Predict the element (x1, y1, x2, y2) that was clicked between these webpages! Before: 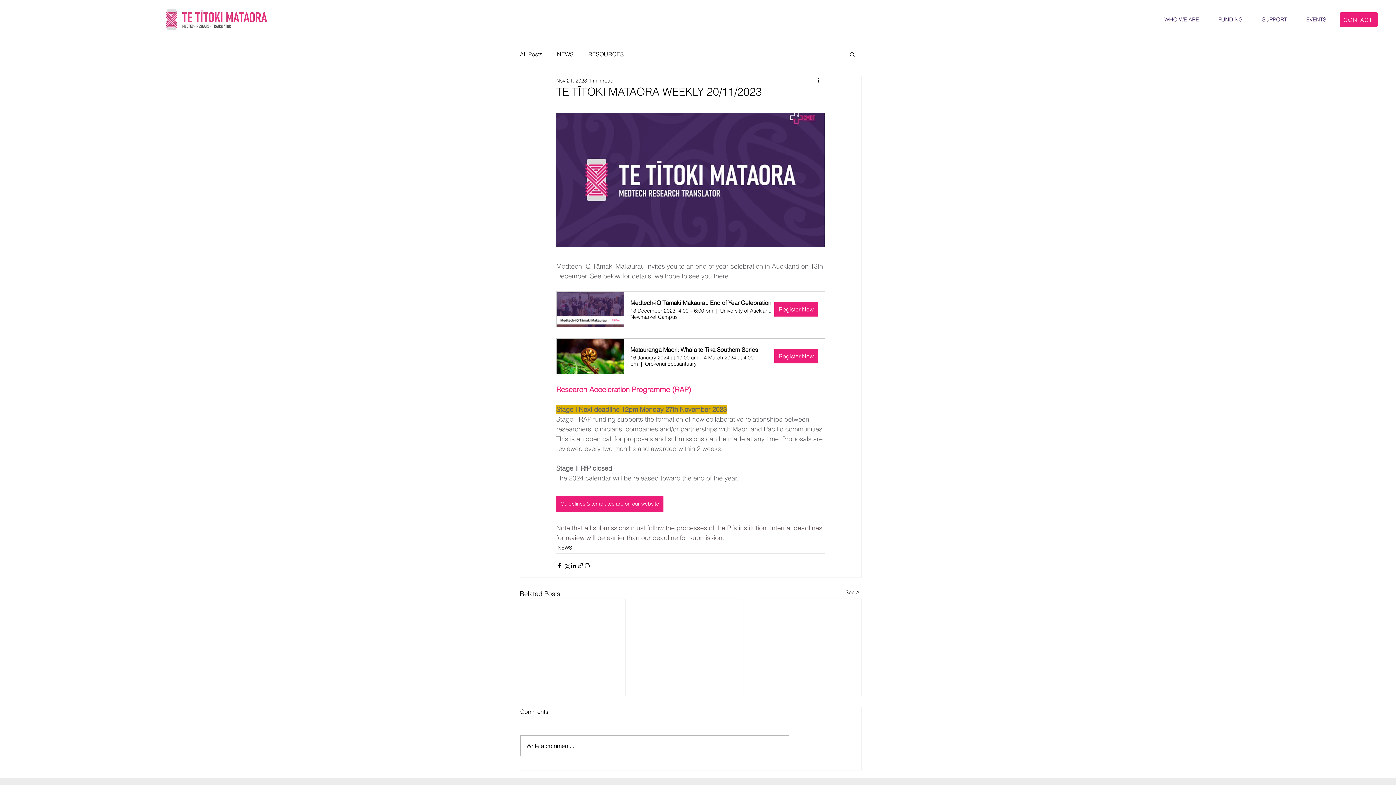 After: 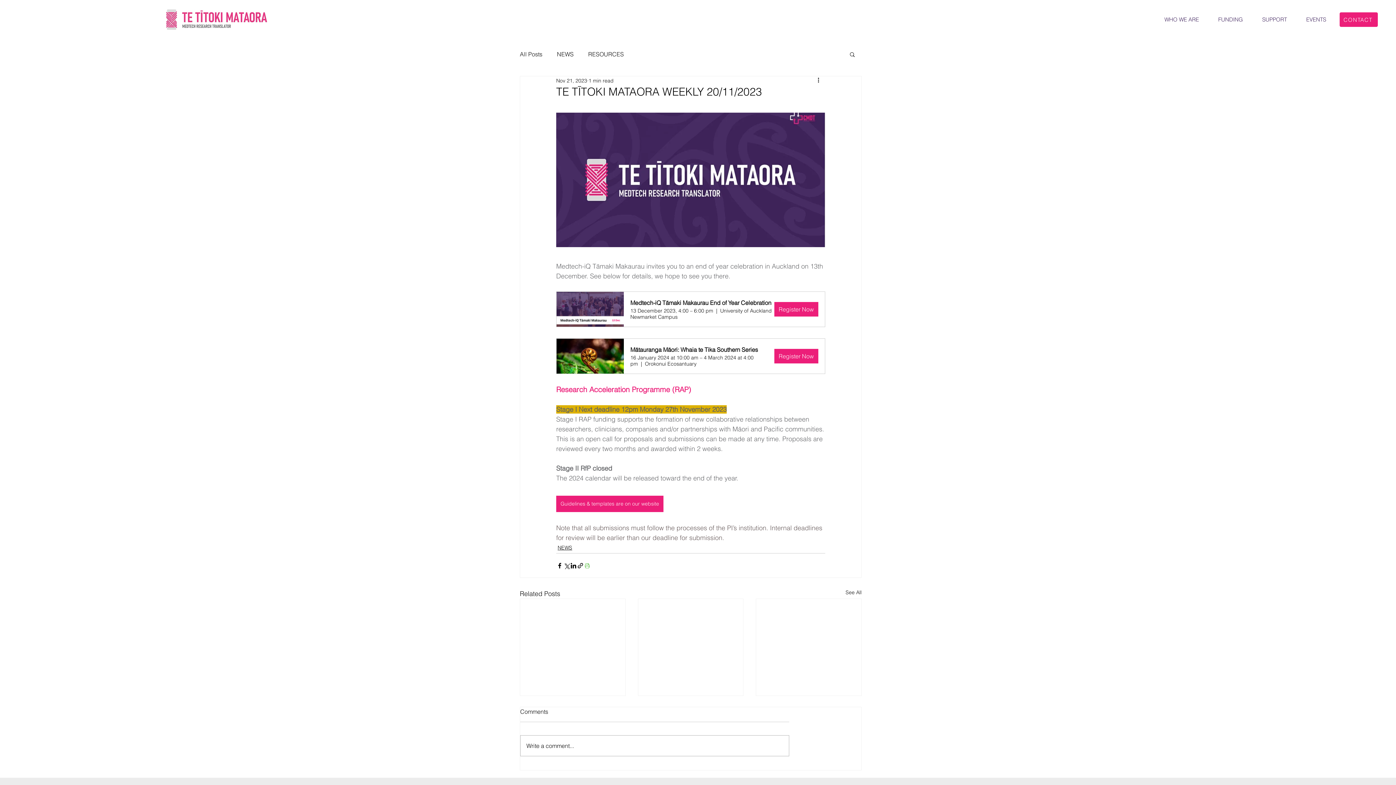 Action: label: Print Post bbox: (584, 562, 590, 569)